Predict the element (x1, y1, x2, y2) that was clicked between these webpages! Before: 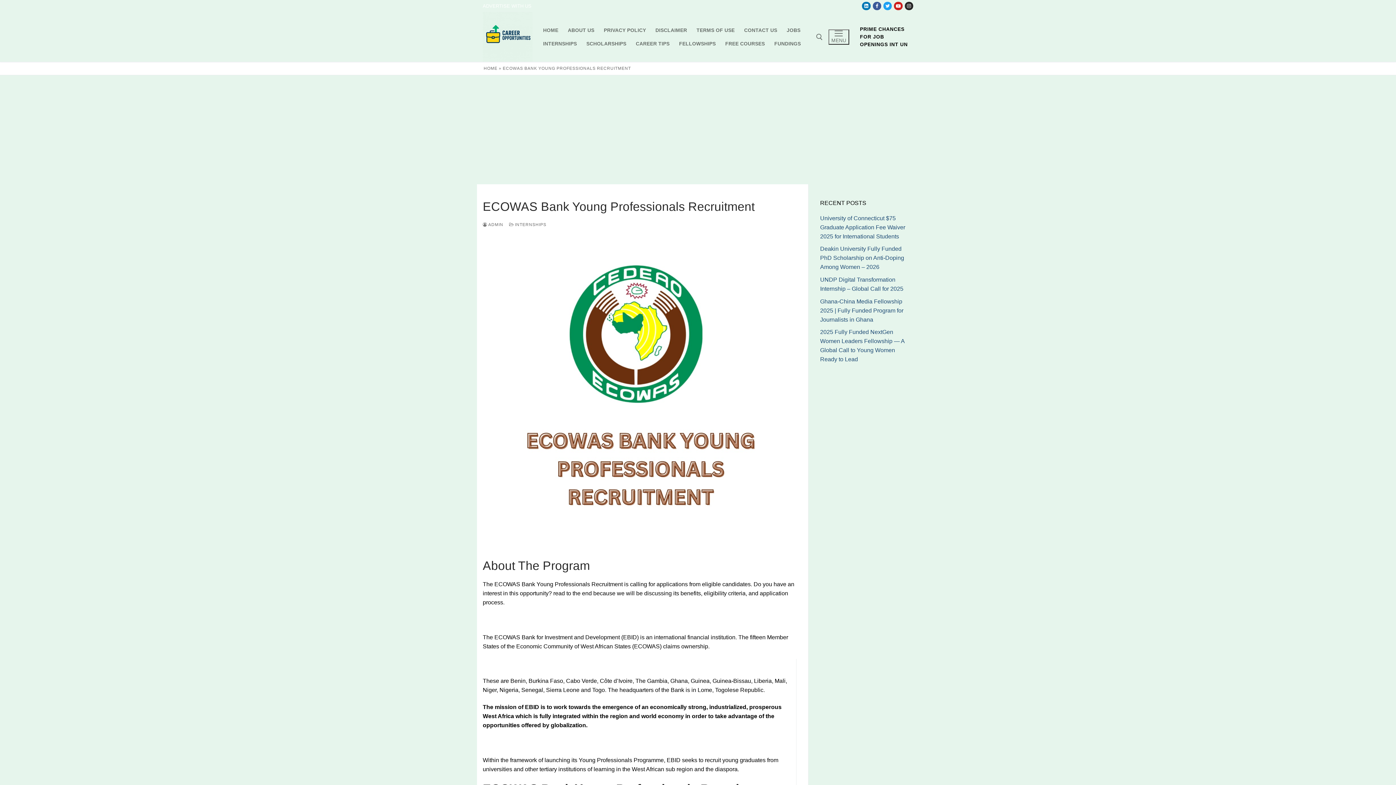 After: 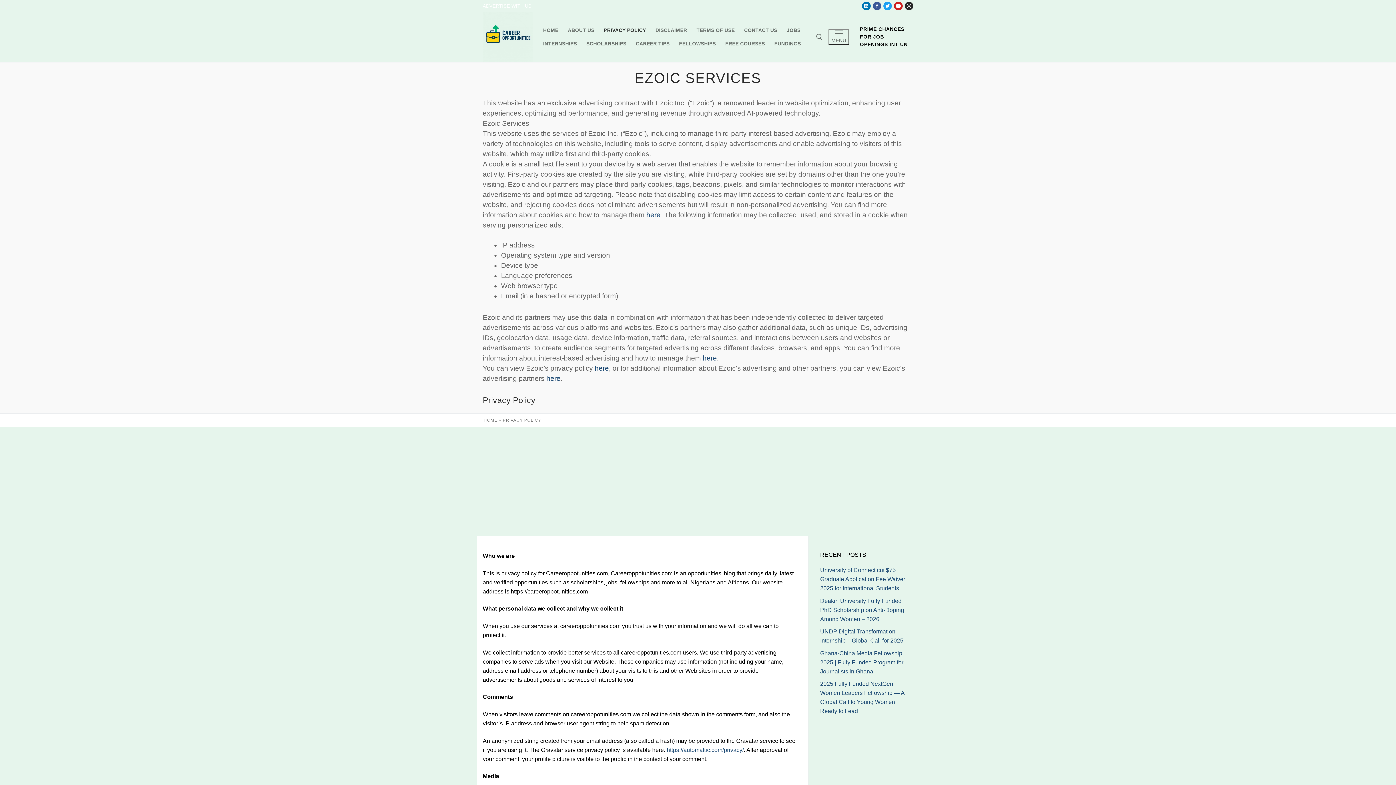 Action: bbox: (599, 23, 650, 36) label: PRIVACY POLICY